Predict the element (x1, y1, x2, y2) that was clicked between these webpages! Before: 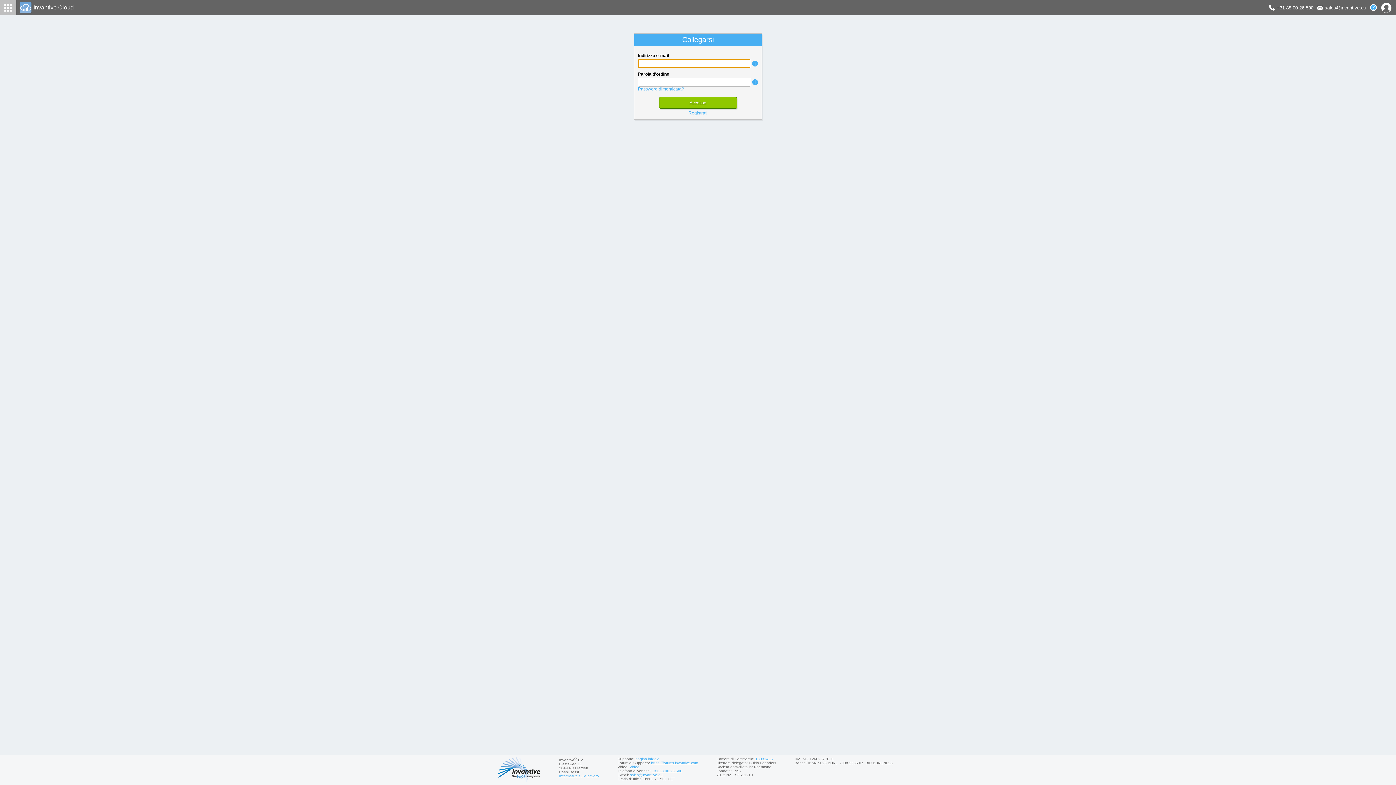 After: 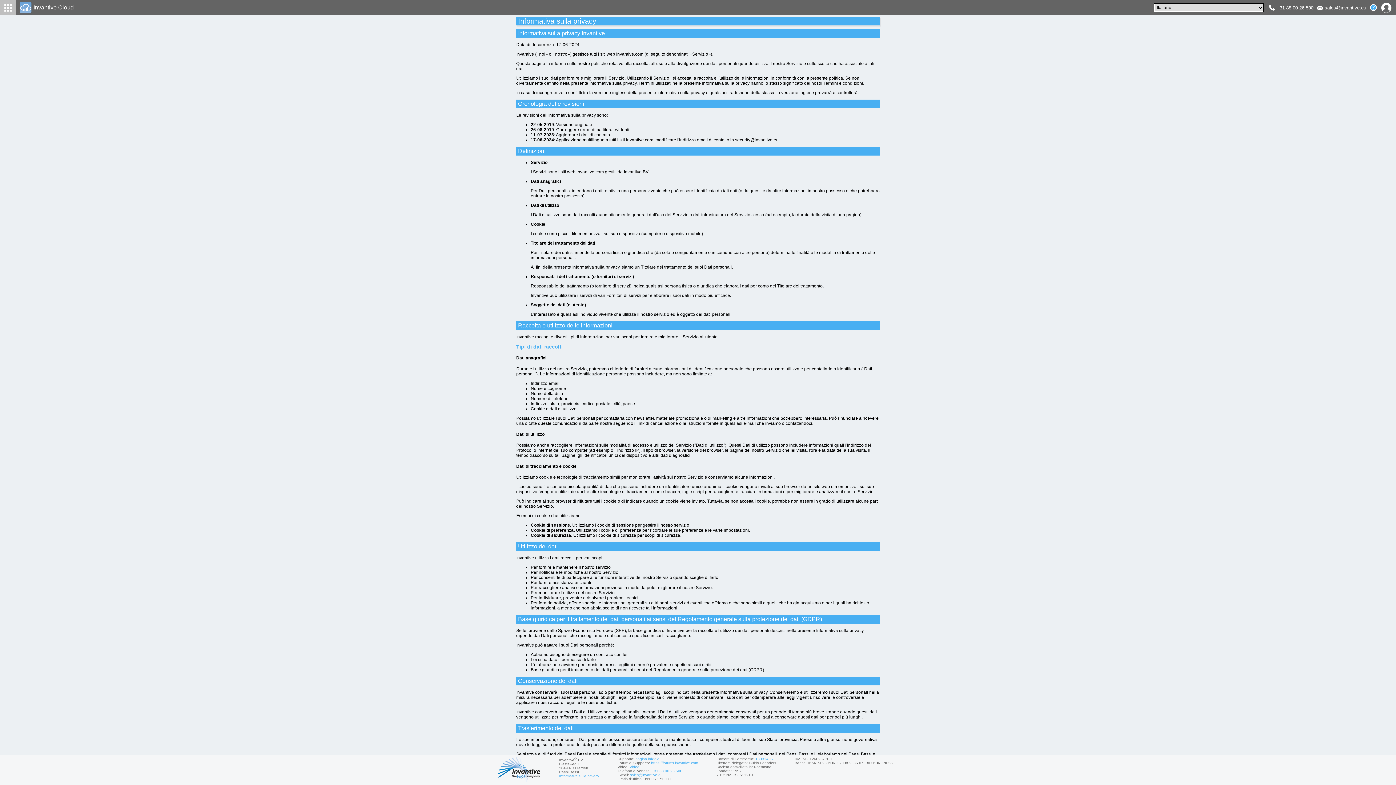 Action: label: Informativa sulla privacy bbox: (559, 774, 599, 778)